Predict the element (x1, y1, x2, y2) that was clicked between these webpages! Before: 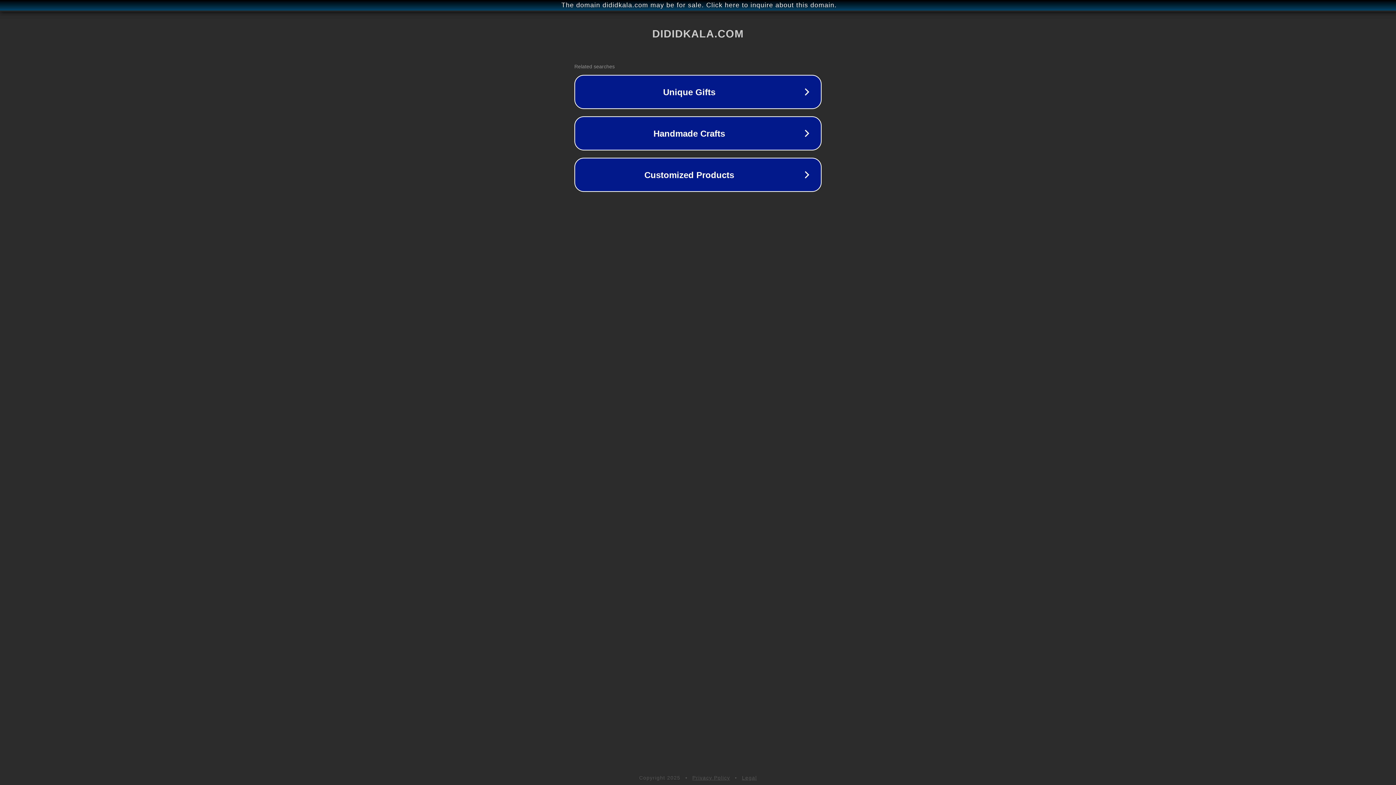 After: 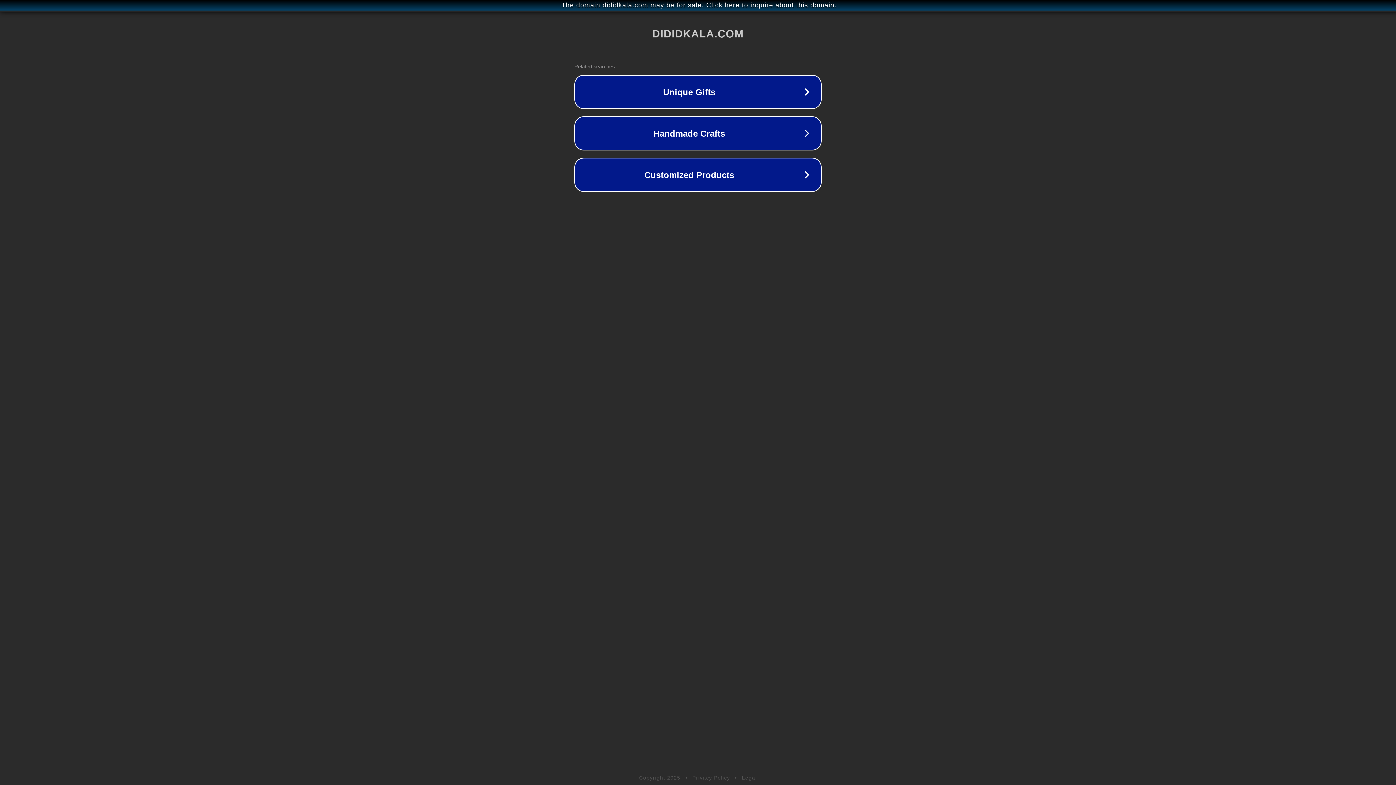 Action: label: Legal bbox: (742, 775, 757, 781)